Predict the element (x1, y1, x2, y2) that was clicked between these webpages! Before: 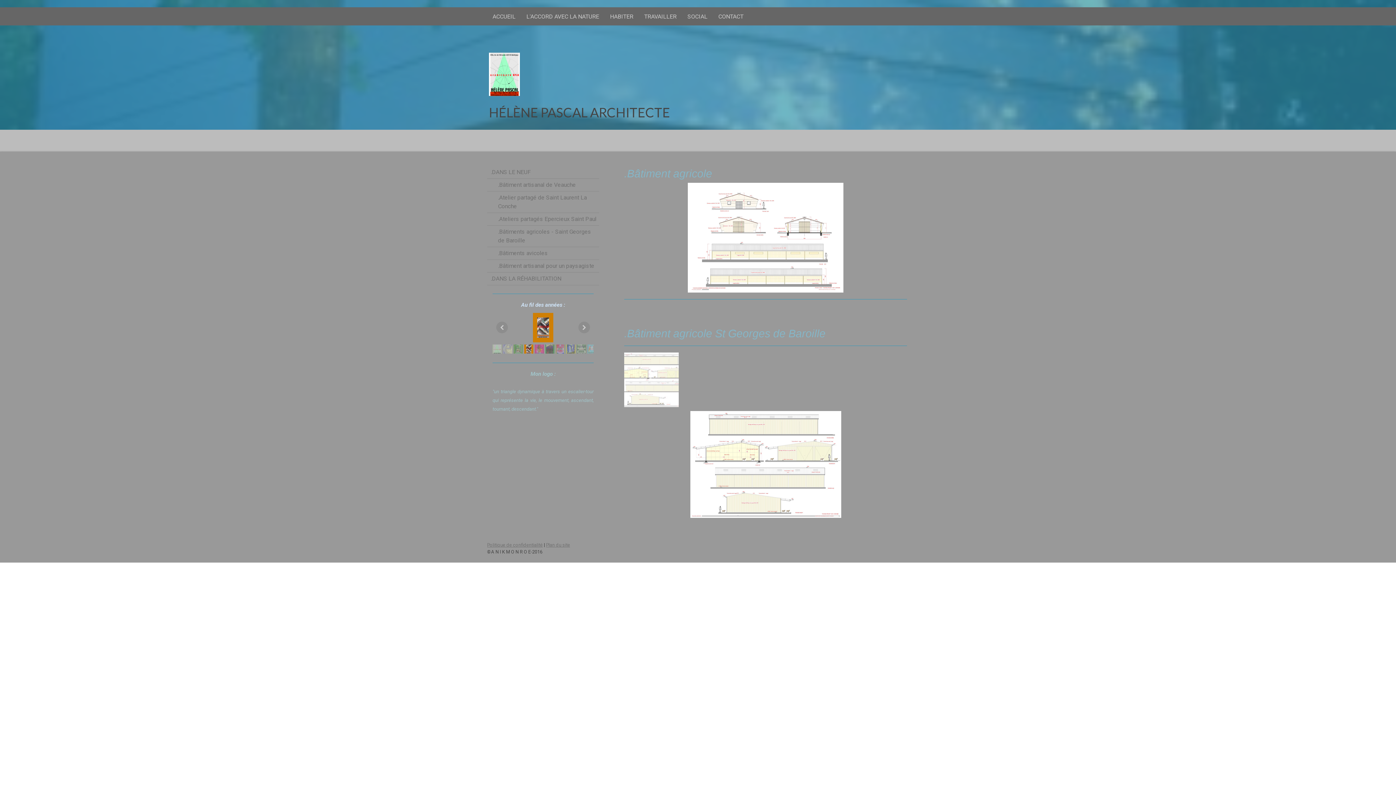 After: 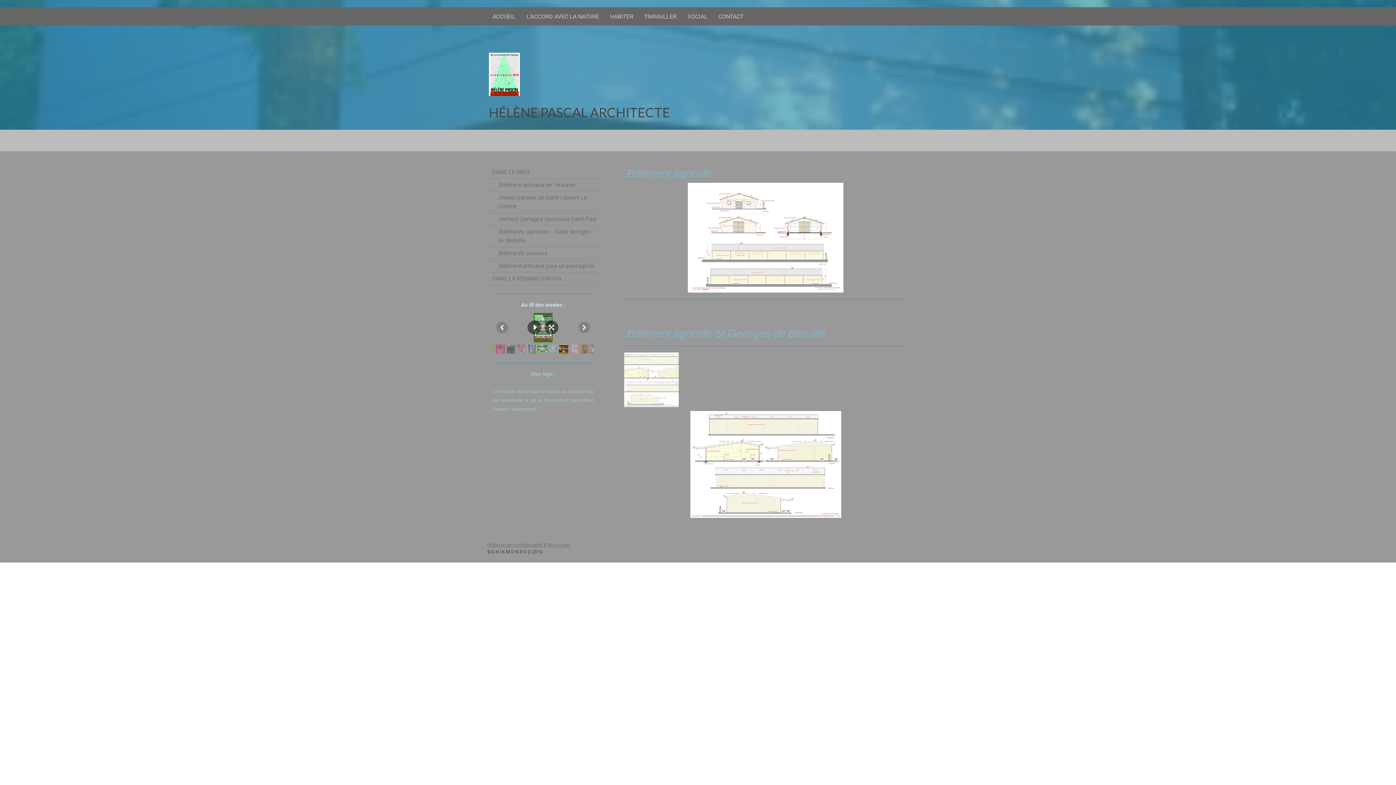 Action: bbox: (577, 344, 586, 353)